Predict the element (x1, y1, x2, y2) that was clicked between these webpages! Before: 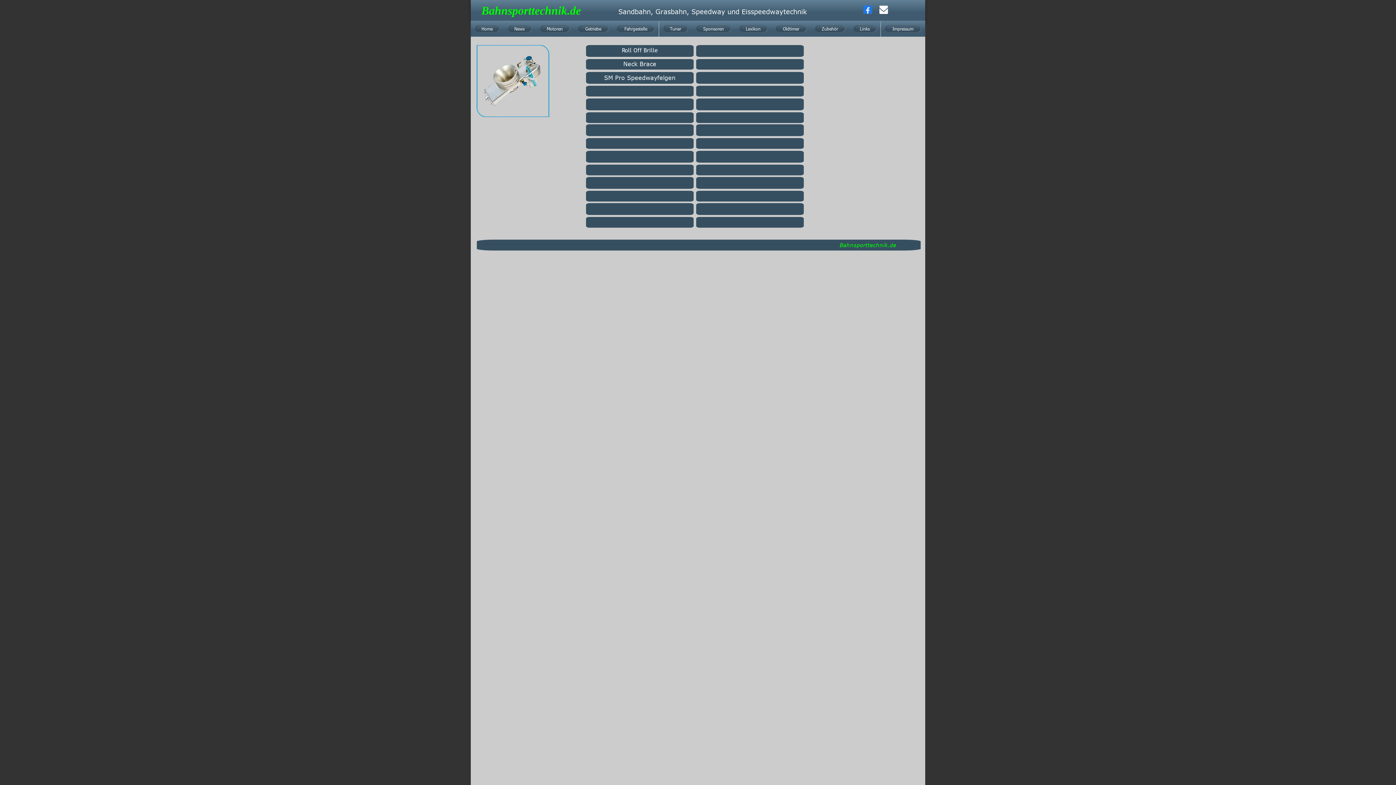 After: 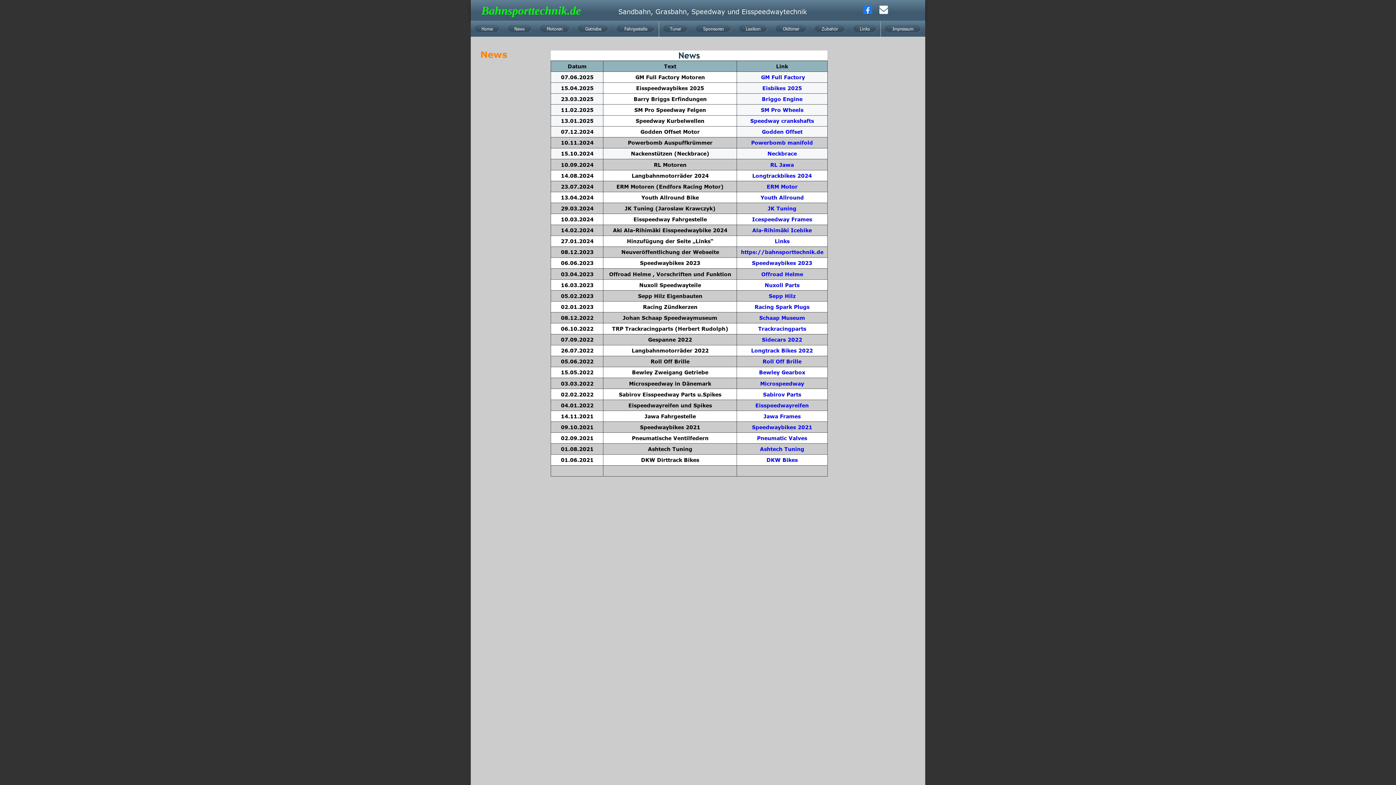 Action: bbox: (514, 25, 524, 31) label: News